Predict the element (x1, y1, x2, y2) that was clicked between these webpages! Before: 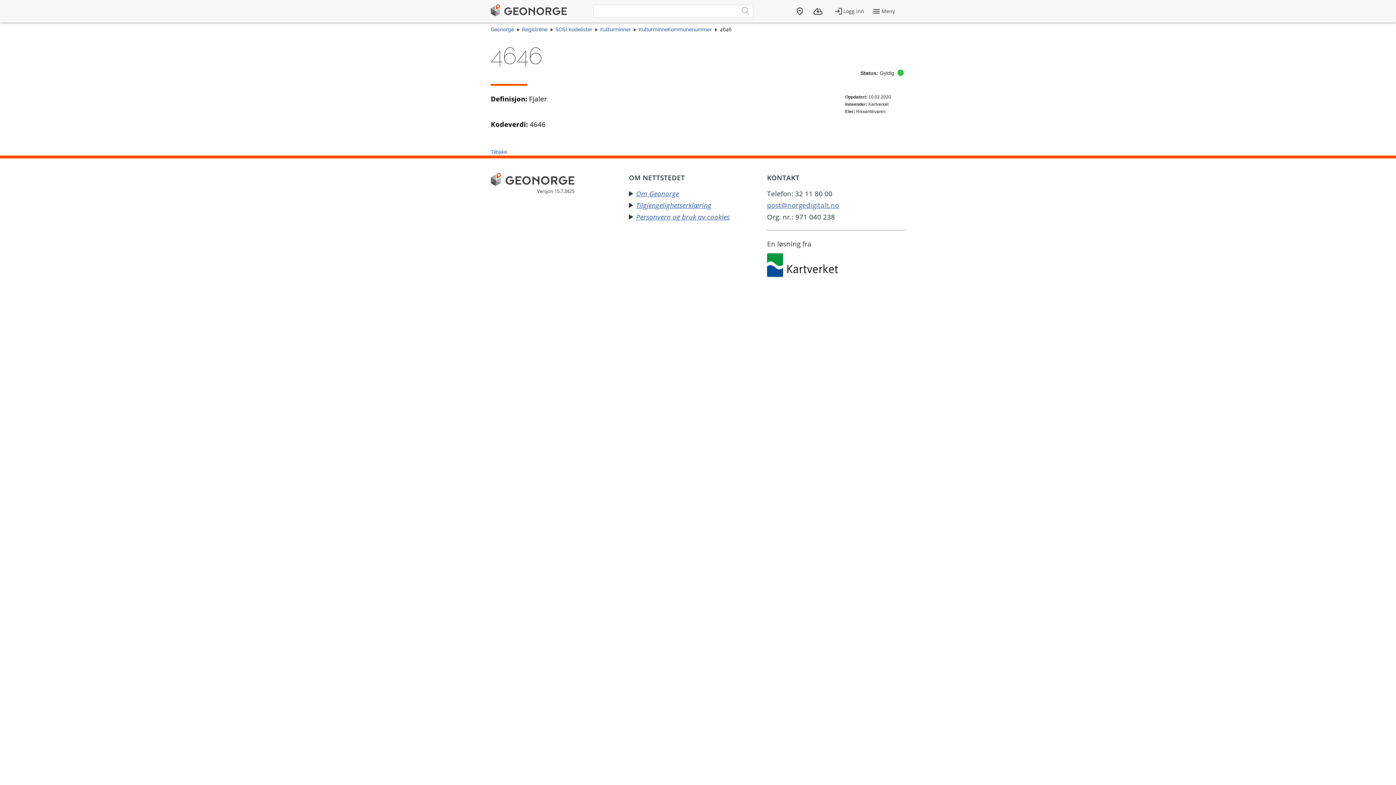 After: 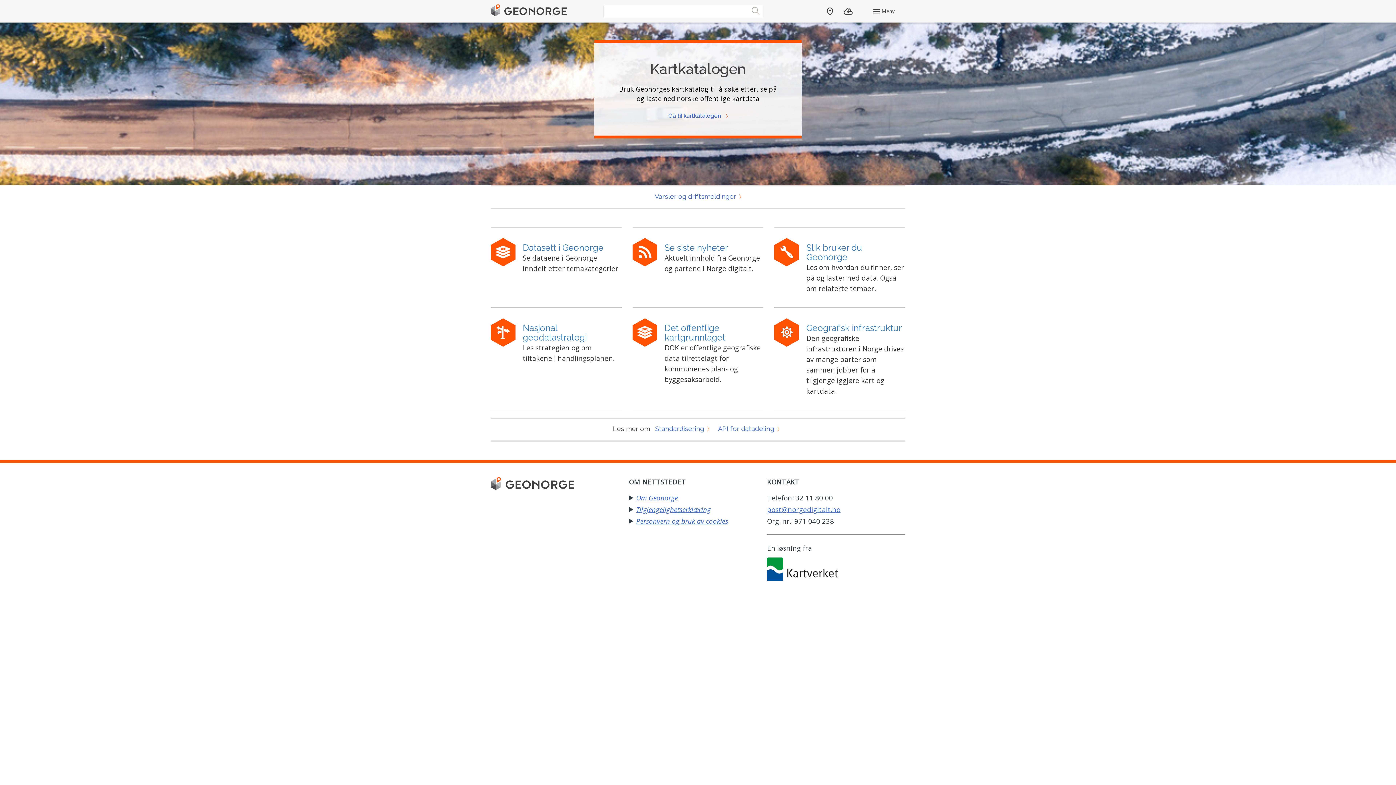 Action: bbox: (490, 26, 514, 32) label: Geonorge